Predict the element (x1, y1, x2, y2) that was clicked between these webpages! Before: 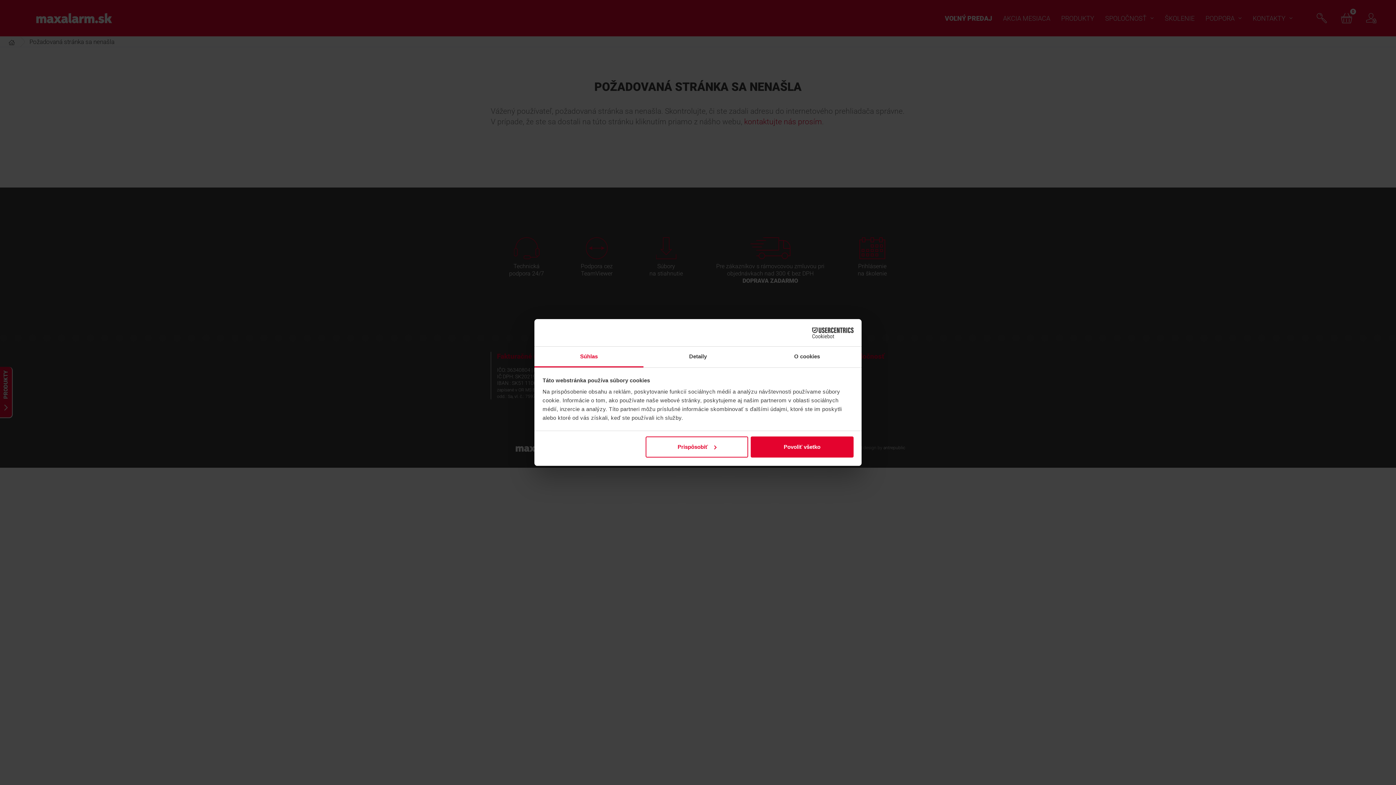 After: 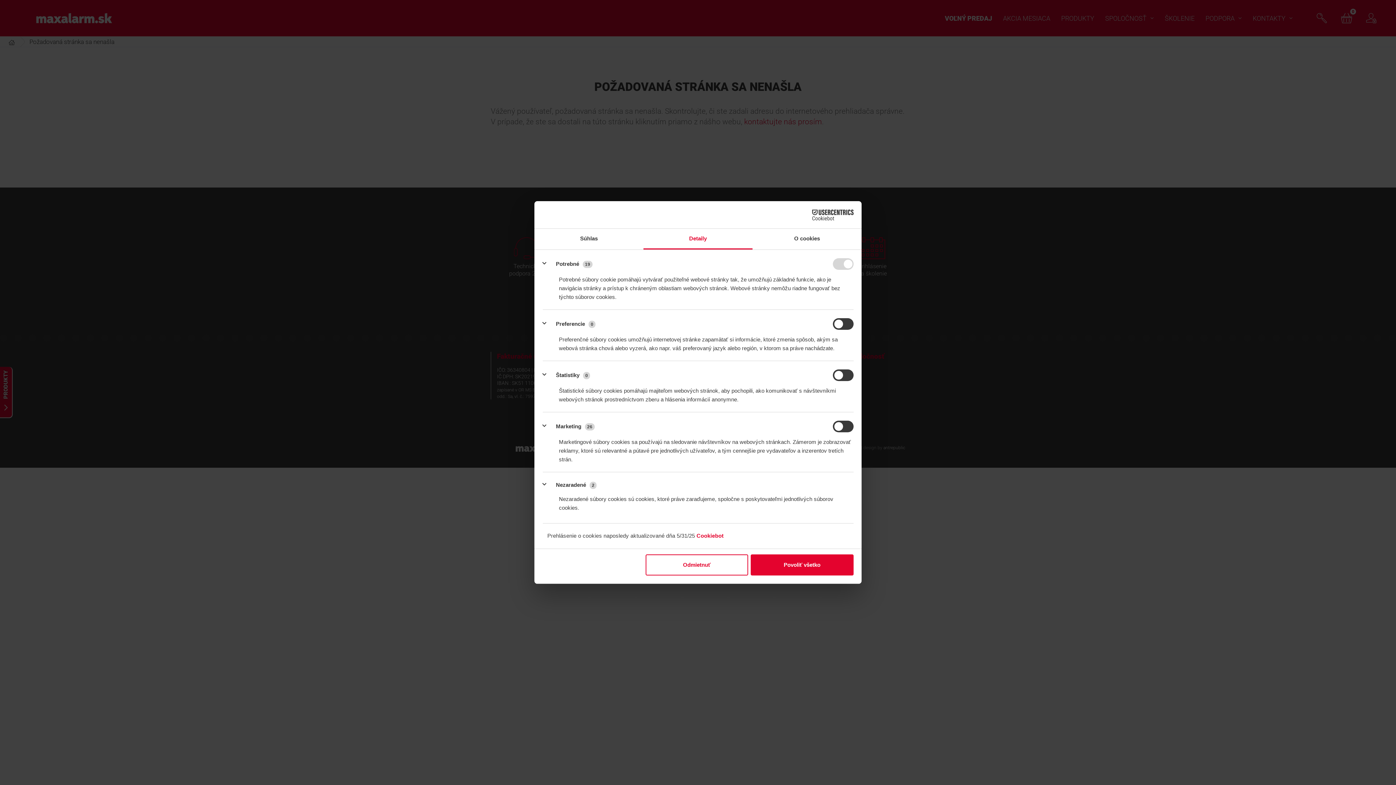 Action: bbox: (643, 346, 752, 367) label: Detaily